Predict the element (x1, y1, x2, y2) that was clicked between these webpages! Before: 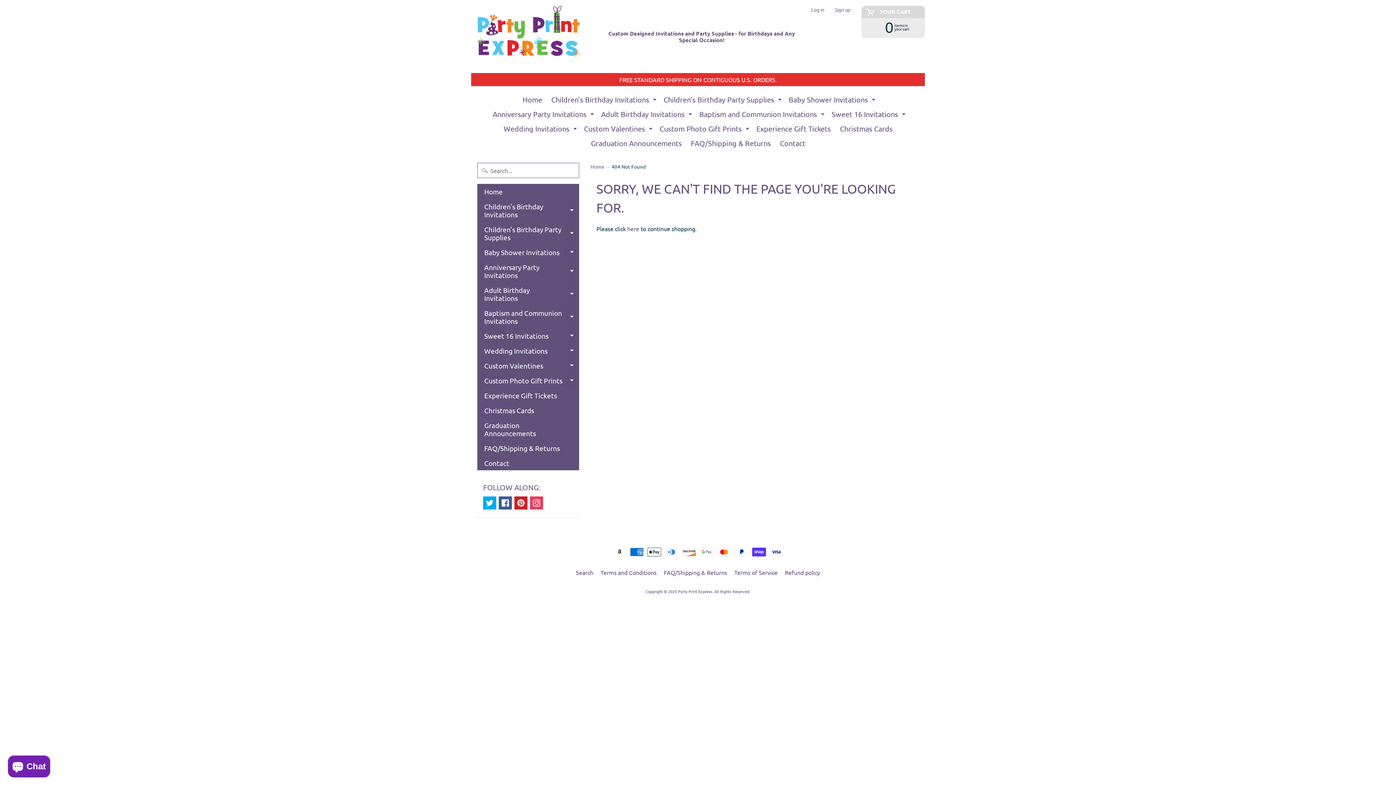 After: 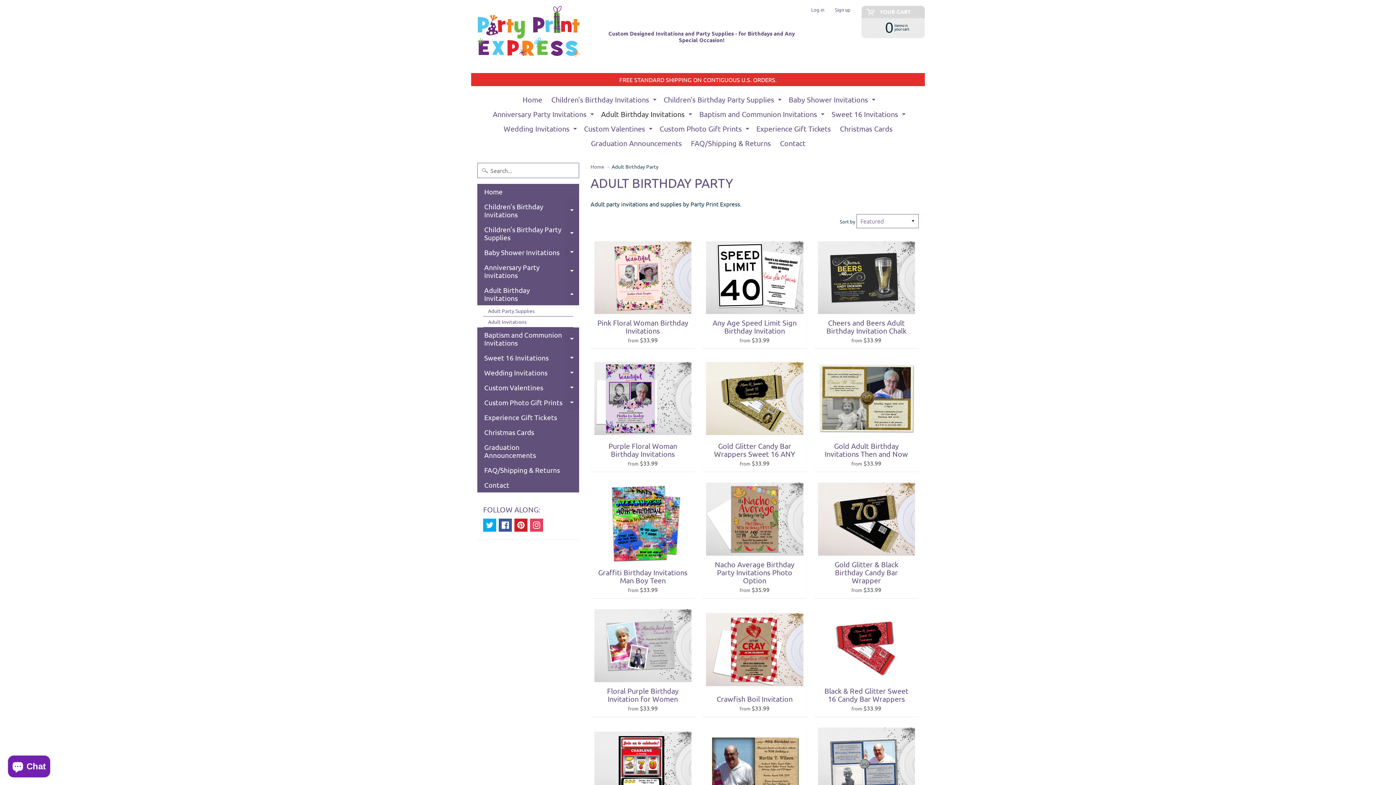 Action: bbox: (686, 106, 694, 121) label: EXPAND CHILD MENU